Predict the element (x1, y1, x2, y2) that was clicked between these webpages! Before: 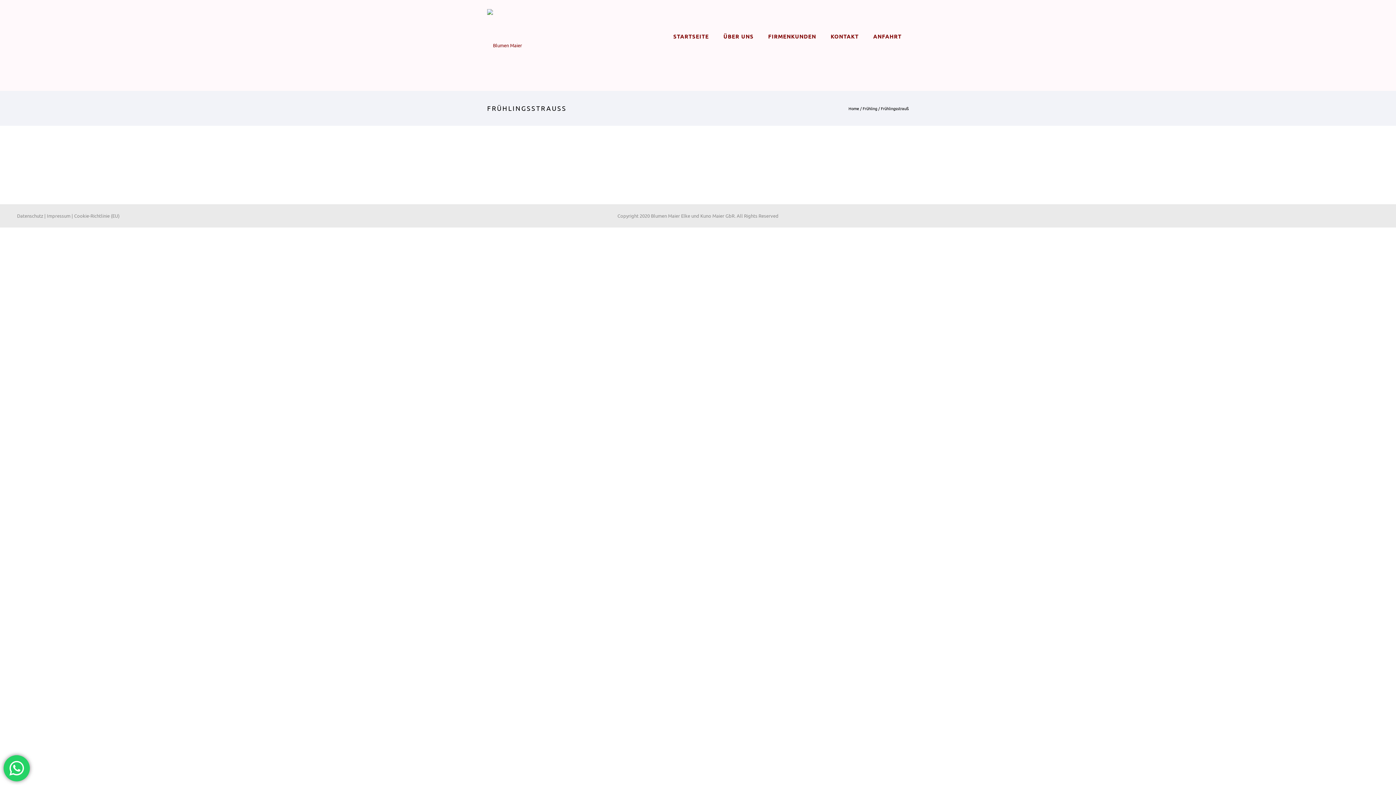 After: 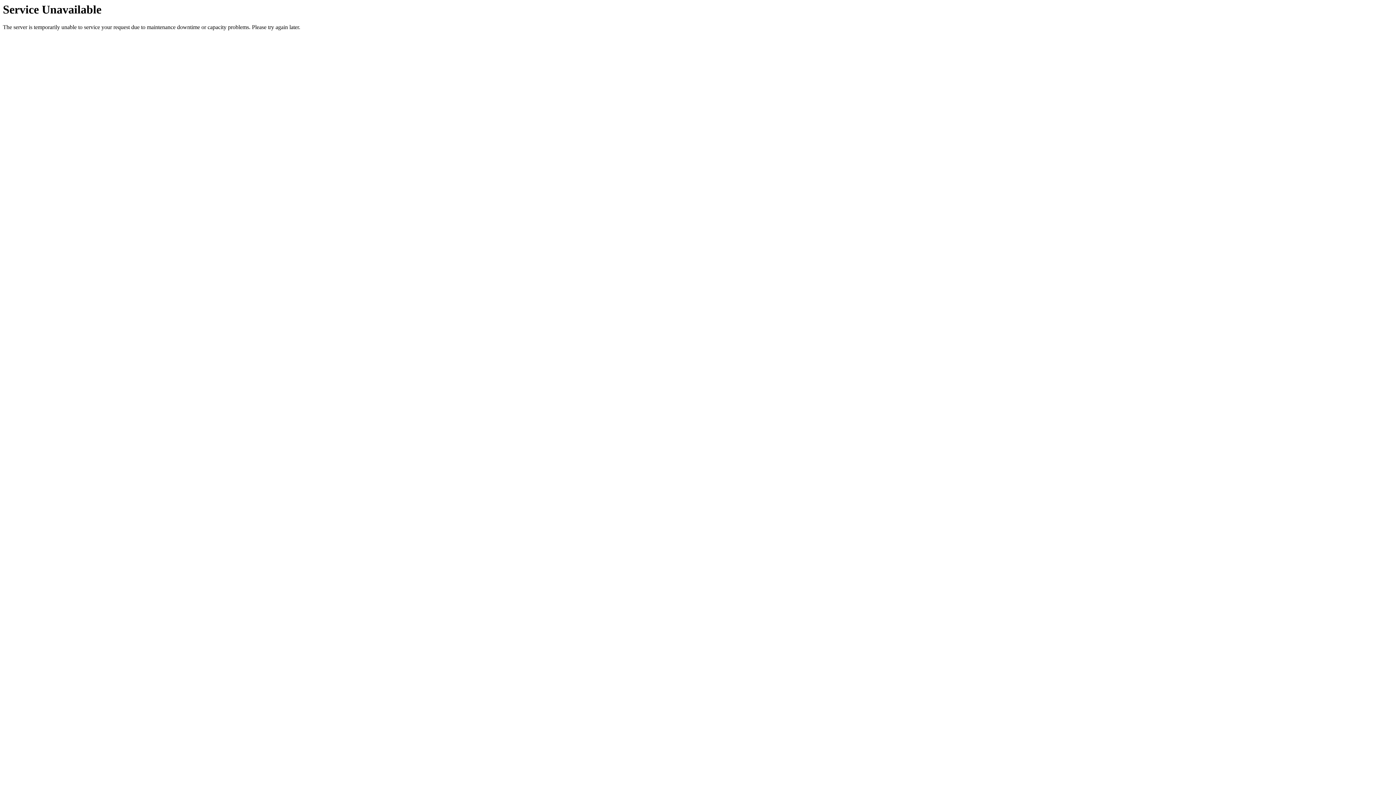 Action: label: Cookie-Richtlinie (EU) bbox: (74, 212, 119, 218)